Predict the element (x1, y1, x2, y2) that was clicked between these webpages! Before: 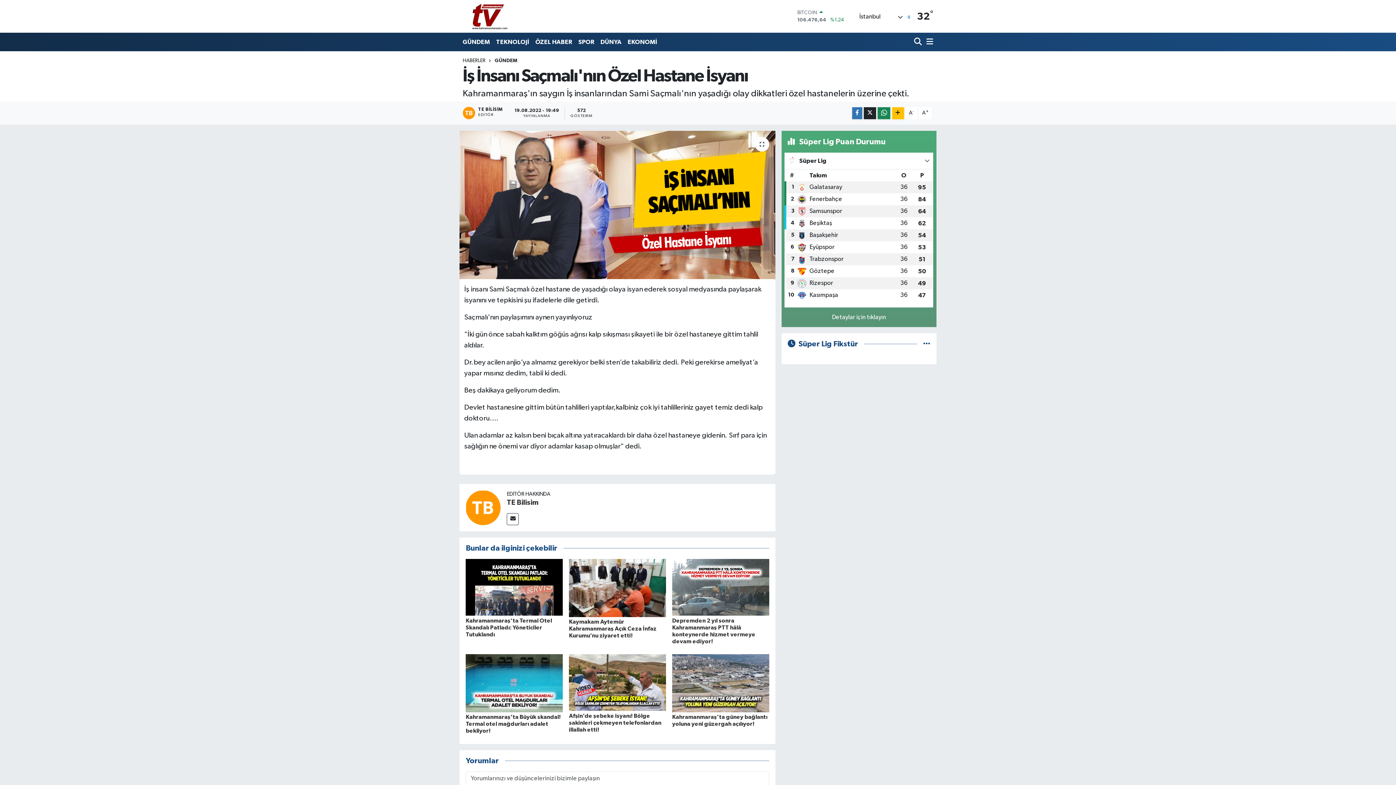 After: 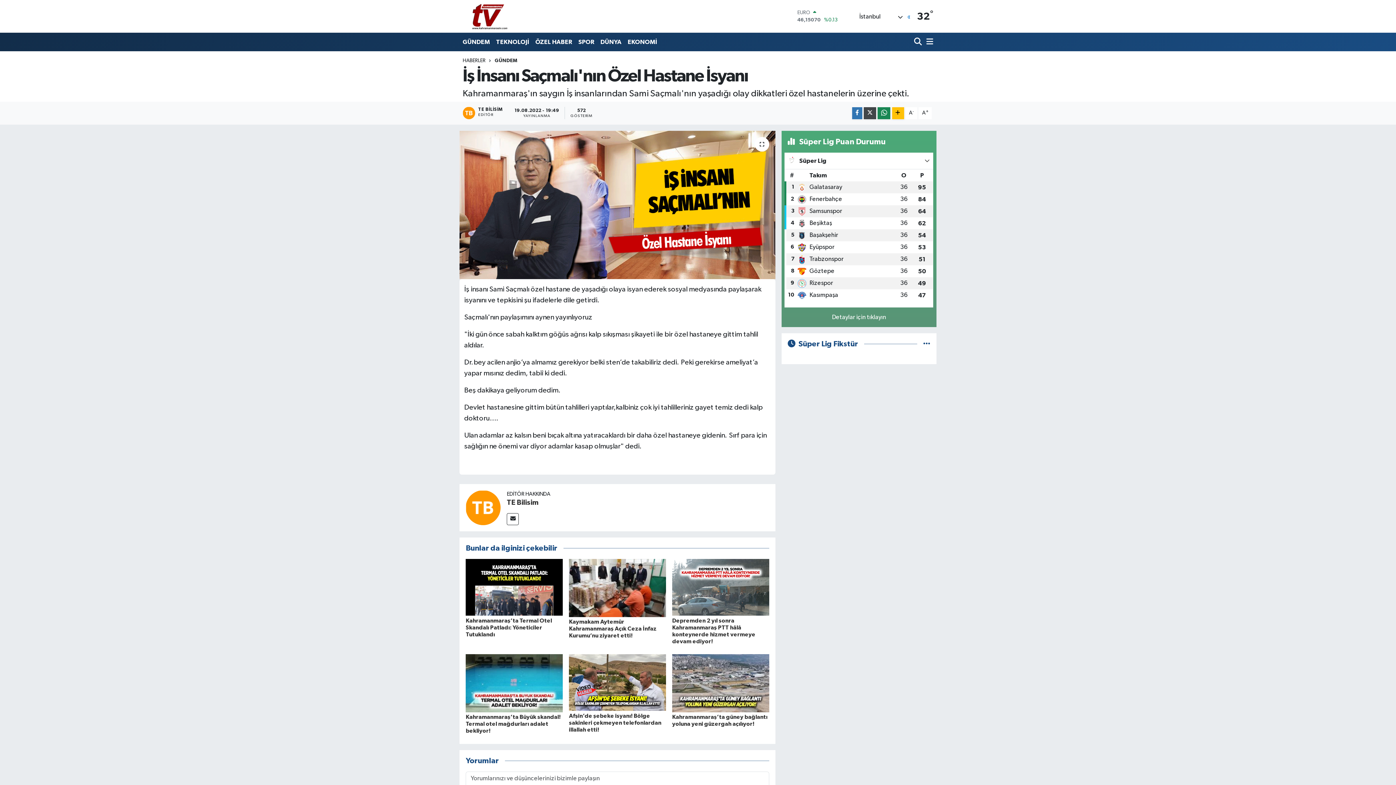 Action: bbox: (864, 107, 876, 119)